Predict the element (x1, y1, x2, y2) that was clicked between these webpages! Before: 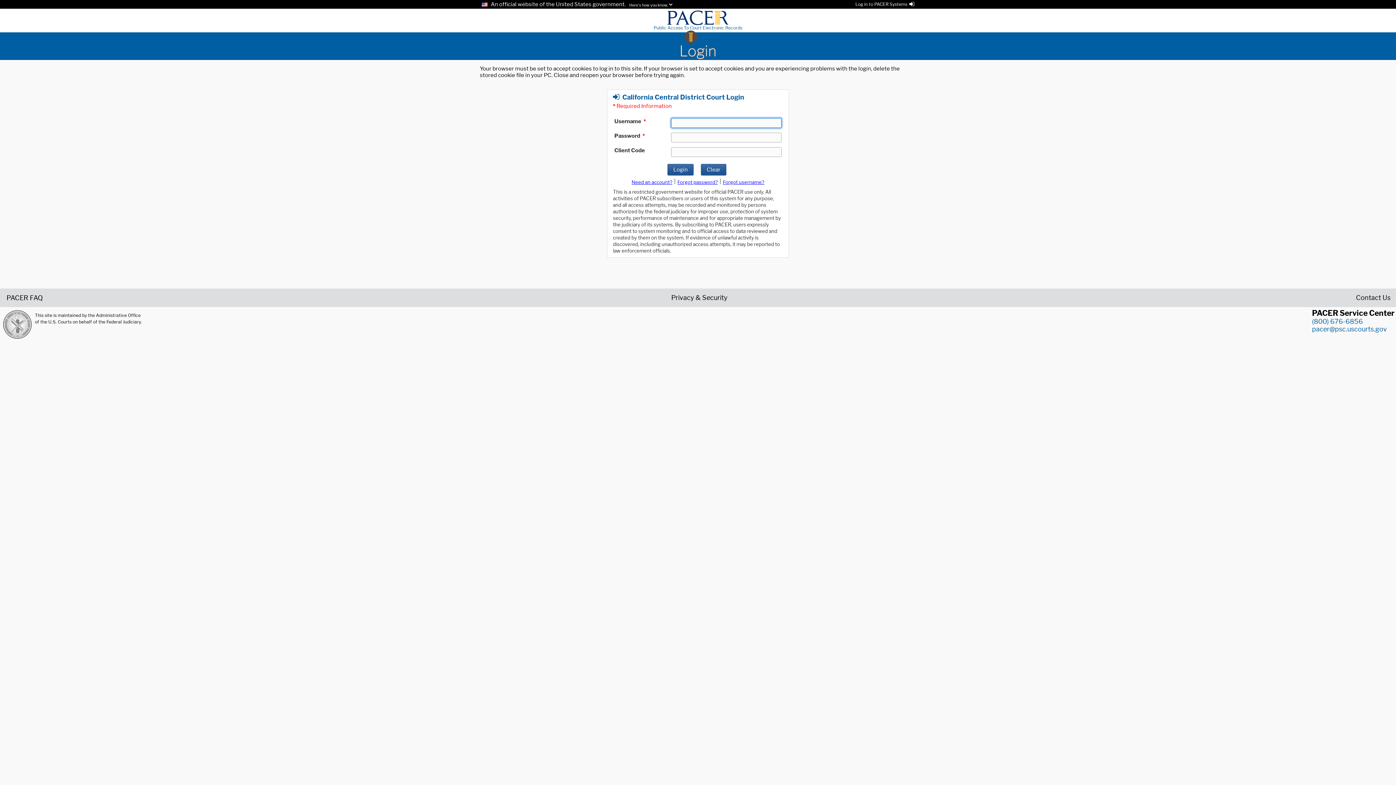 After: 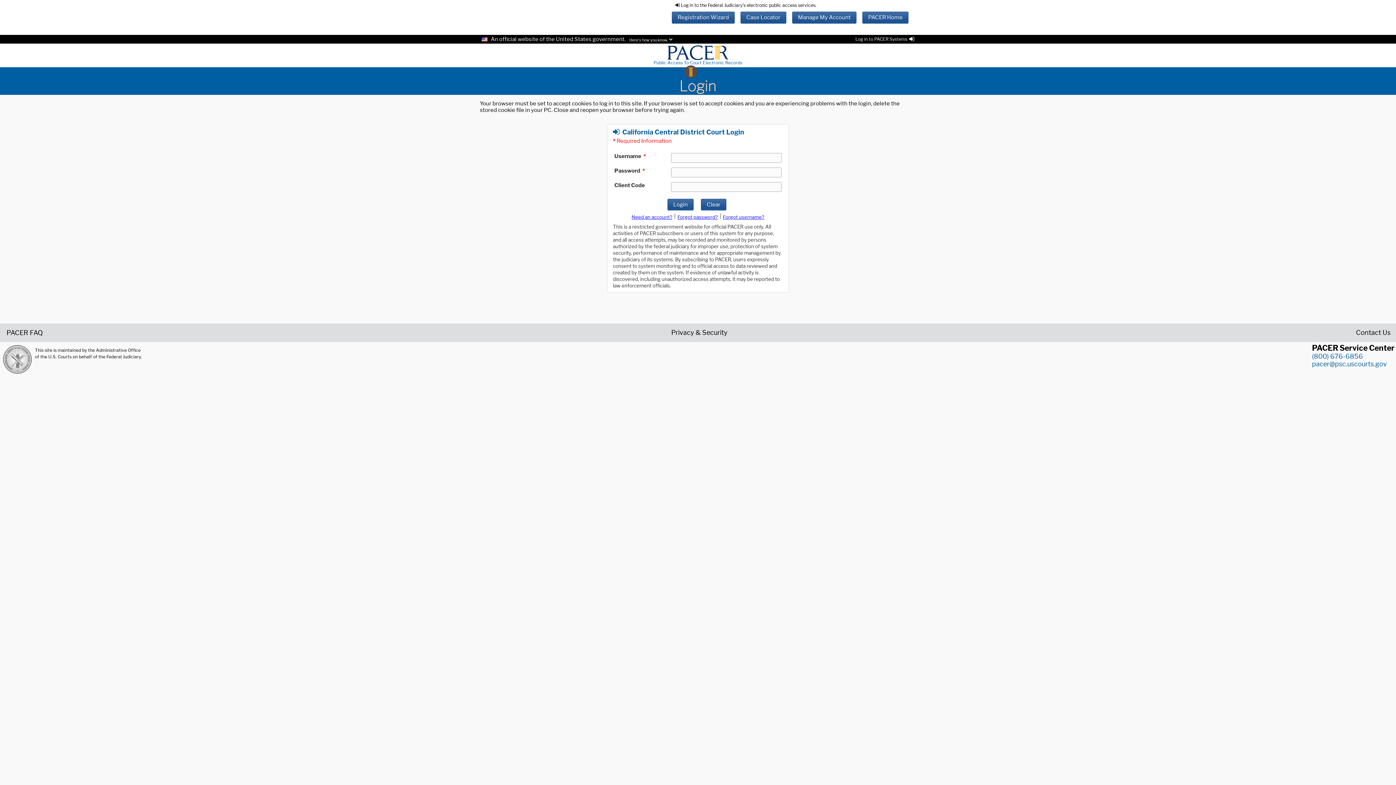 Action: bbox: (855, 1, 914, 6) label: Log in to PACER Systems